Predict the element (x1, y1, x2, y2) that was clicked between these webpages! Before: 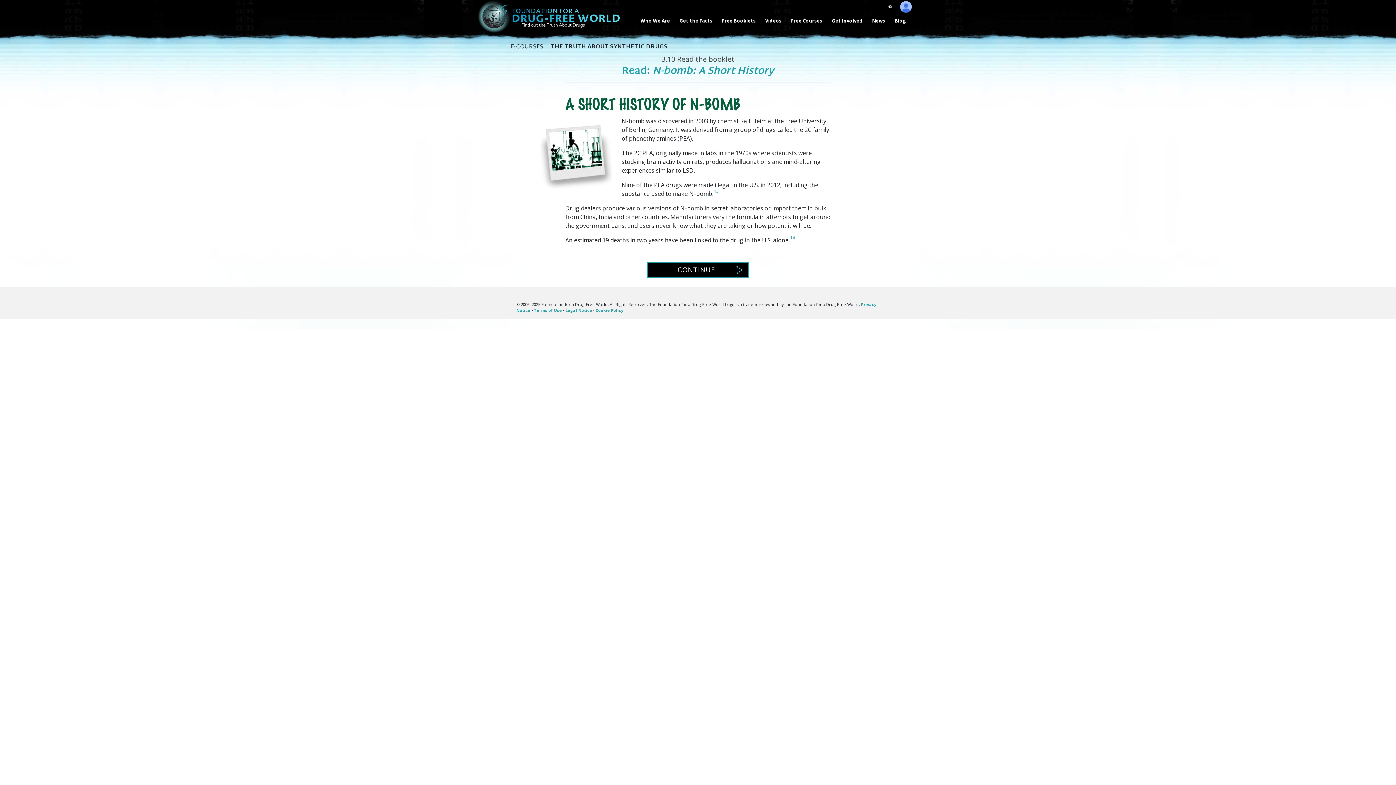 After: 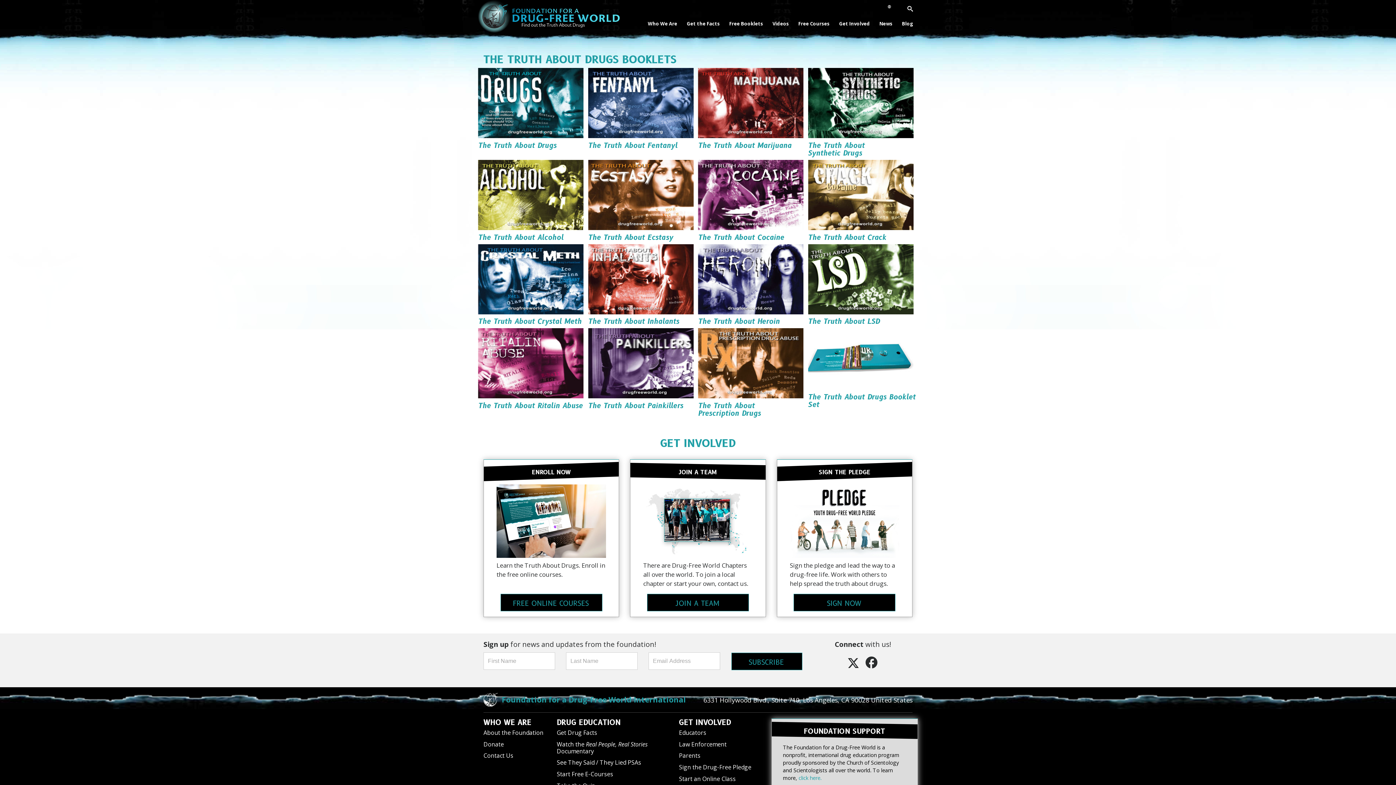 Action: bbox: (717, 17, 760, 30) label: Free Booklets